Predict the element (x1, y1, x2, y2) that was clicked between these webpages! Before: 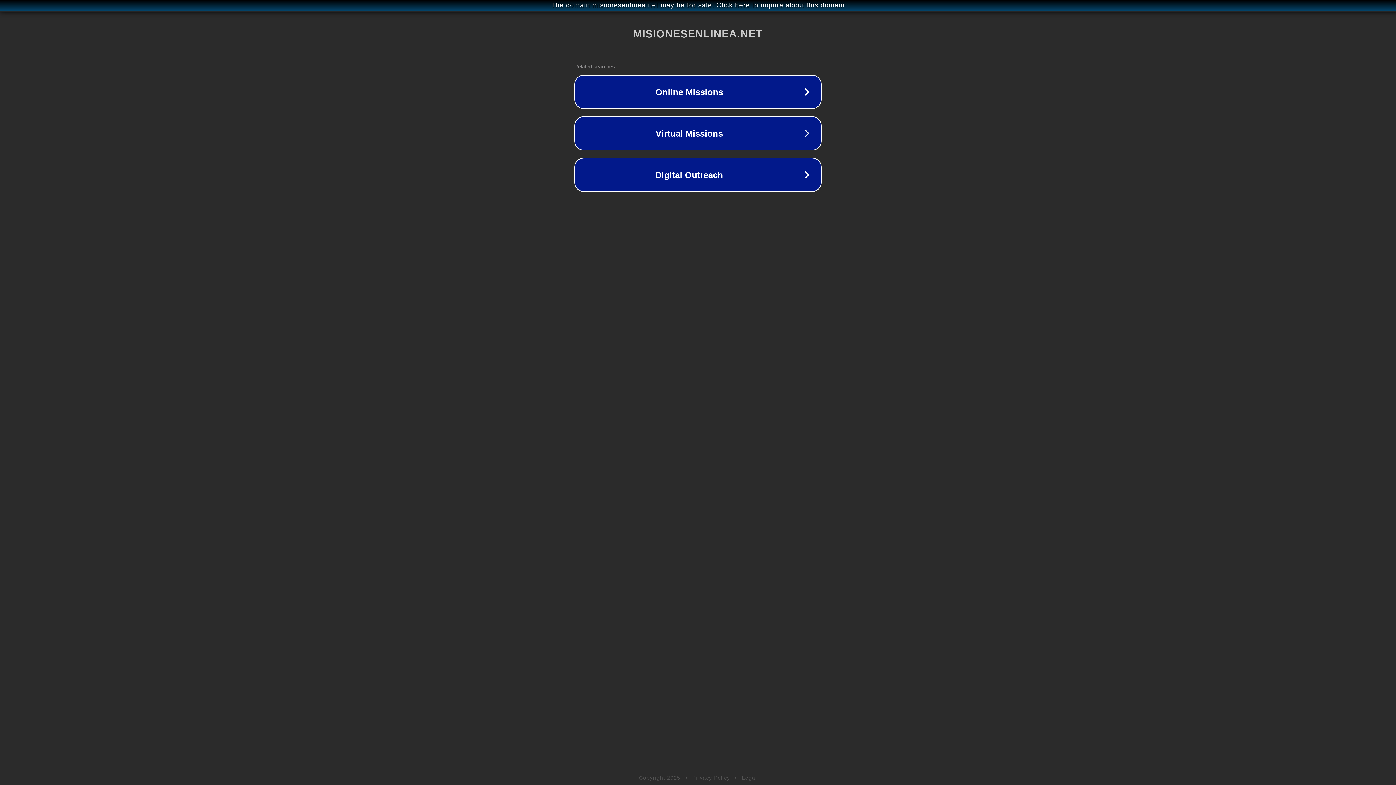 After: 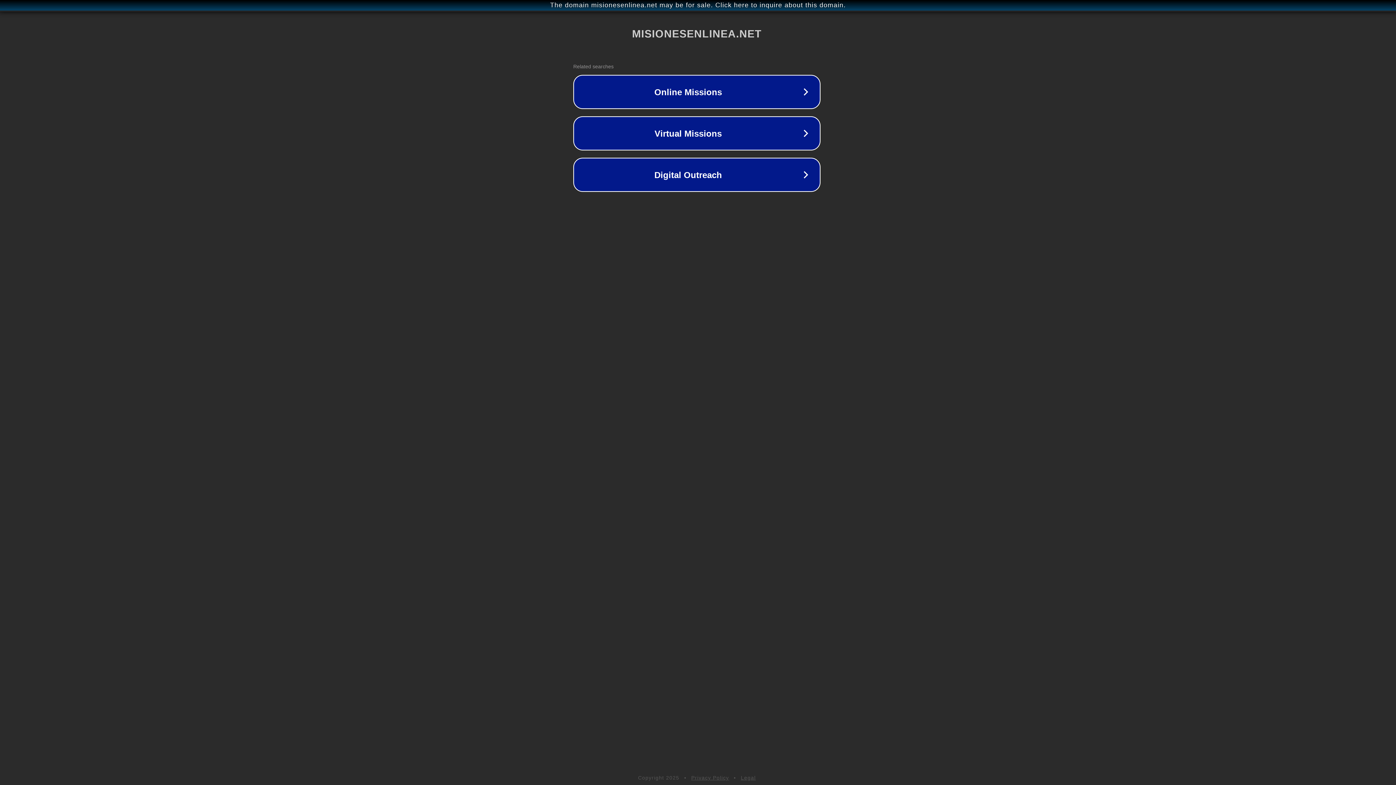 Action: bbox: (1, 1, 1397, 9) label: The domain misionesenlinea.net may be for sale. Click here to inquire about this domain.